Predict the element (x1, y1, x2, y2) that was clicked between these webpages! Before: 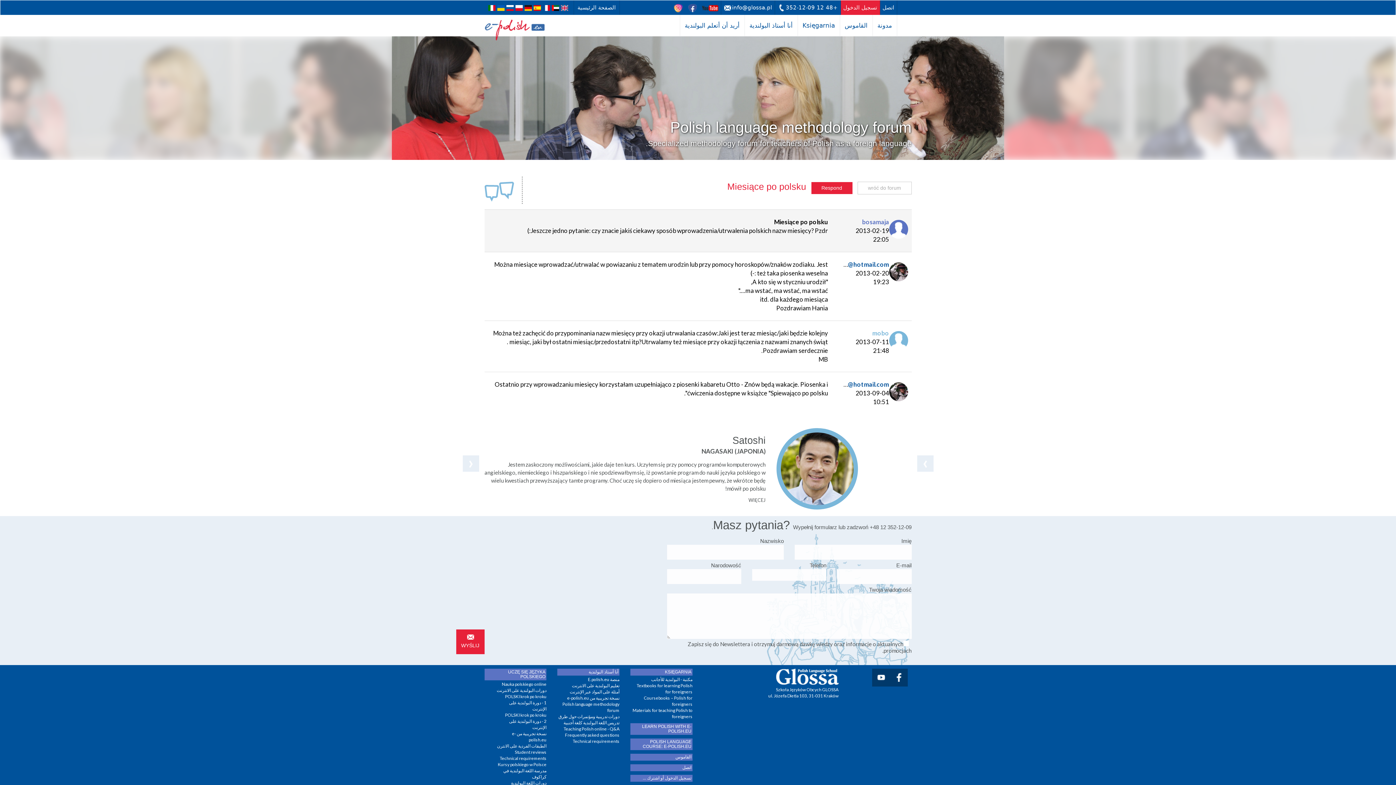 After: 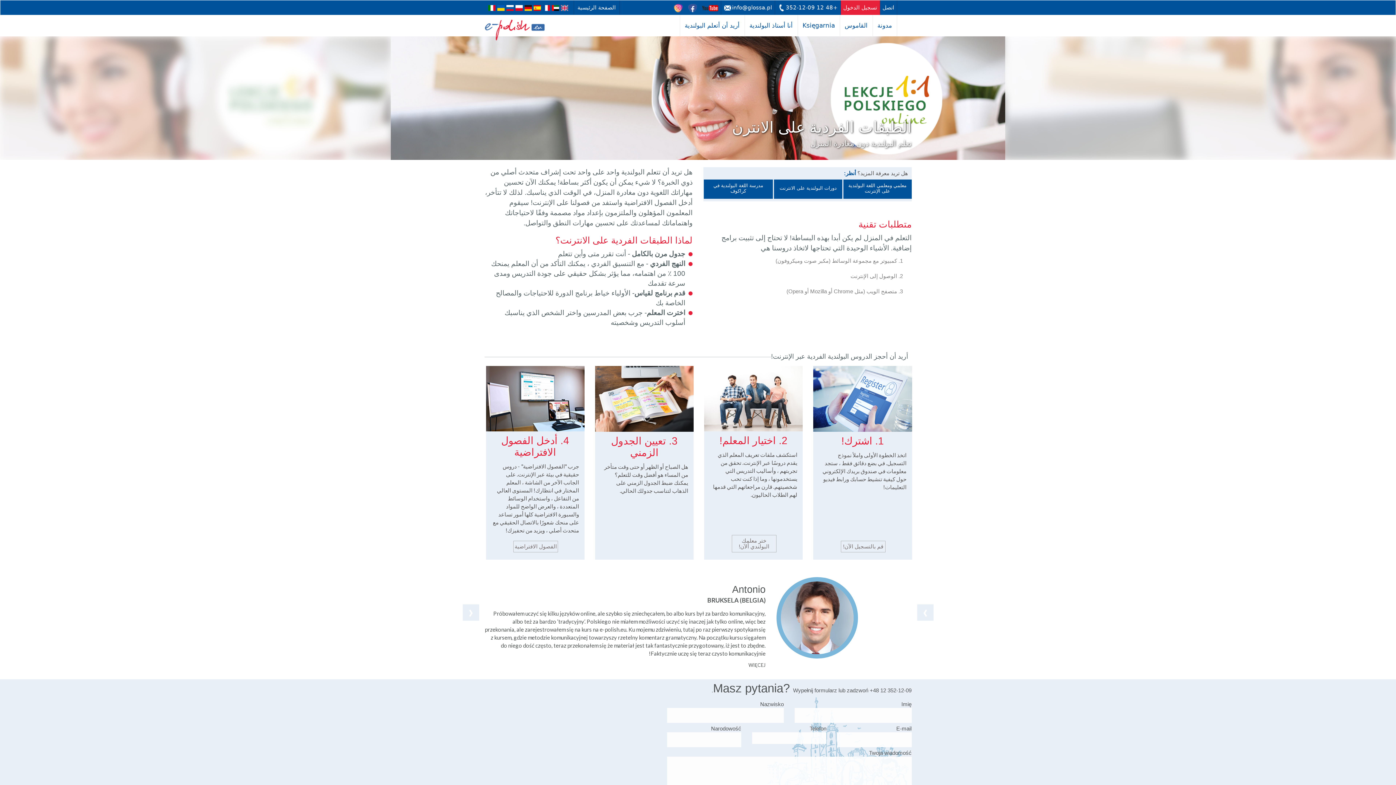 Action: label: الطبقات الفردية على الانترن bbox: (493, 743, 546, 749)